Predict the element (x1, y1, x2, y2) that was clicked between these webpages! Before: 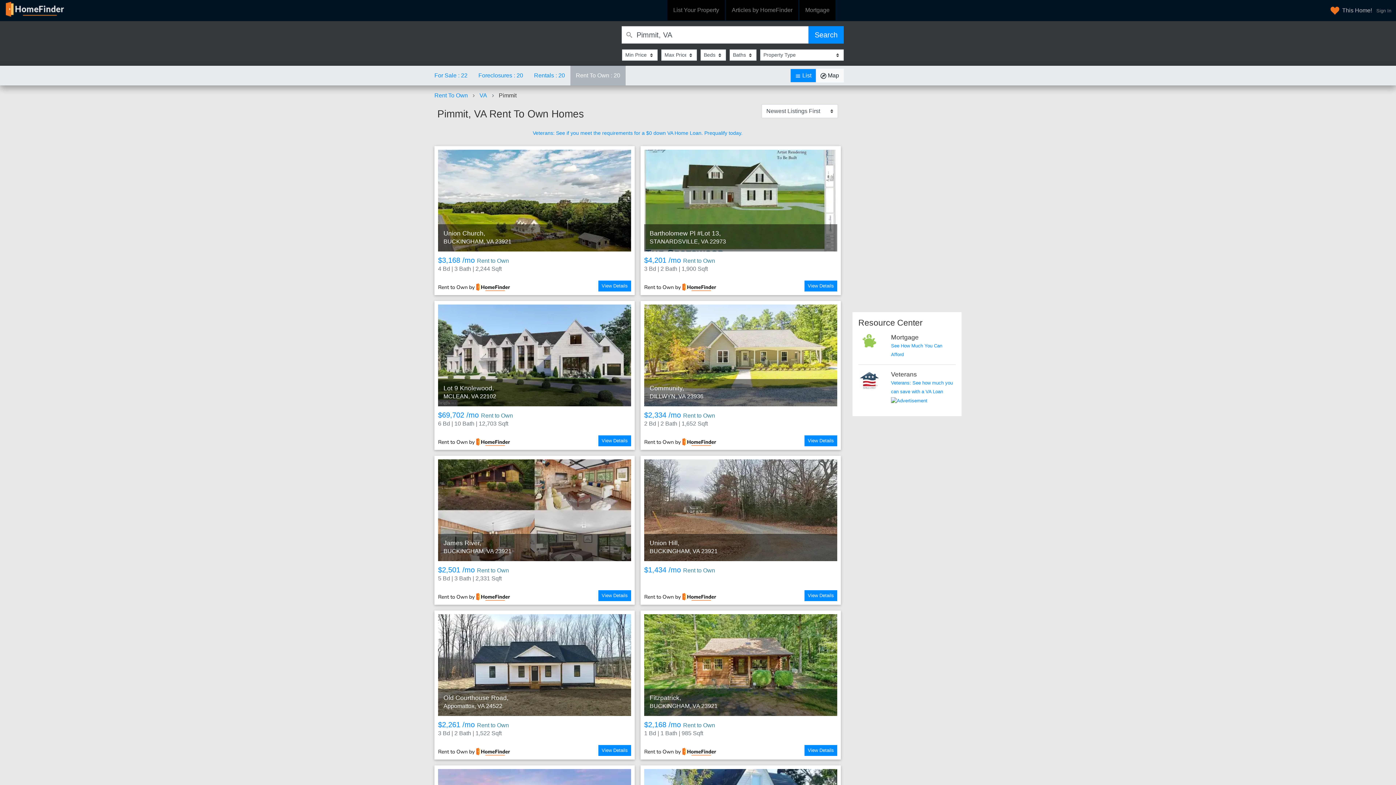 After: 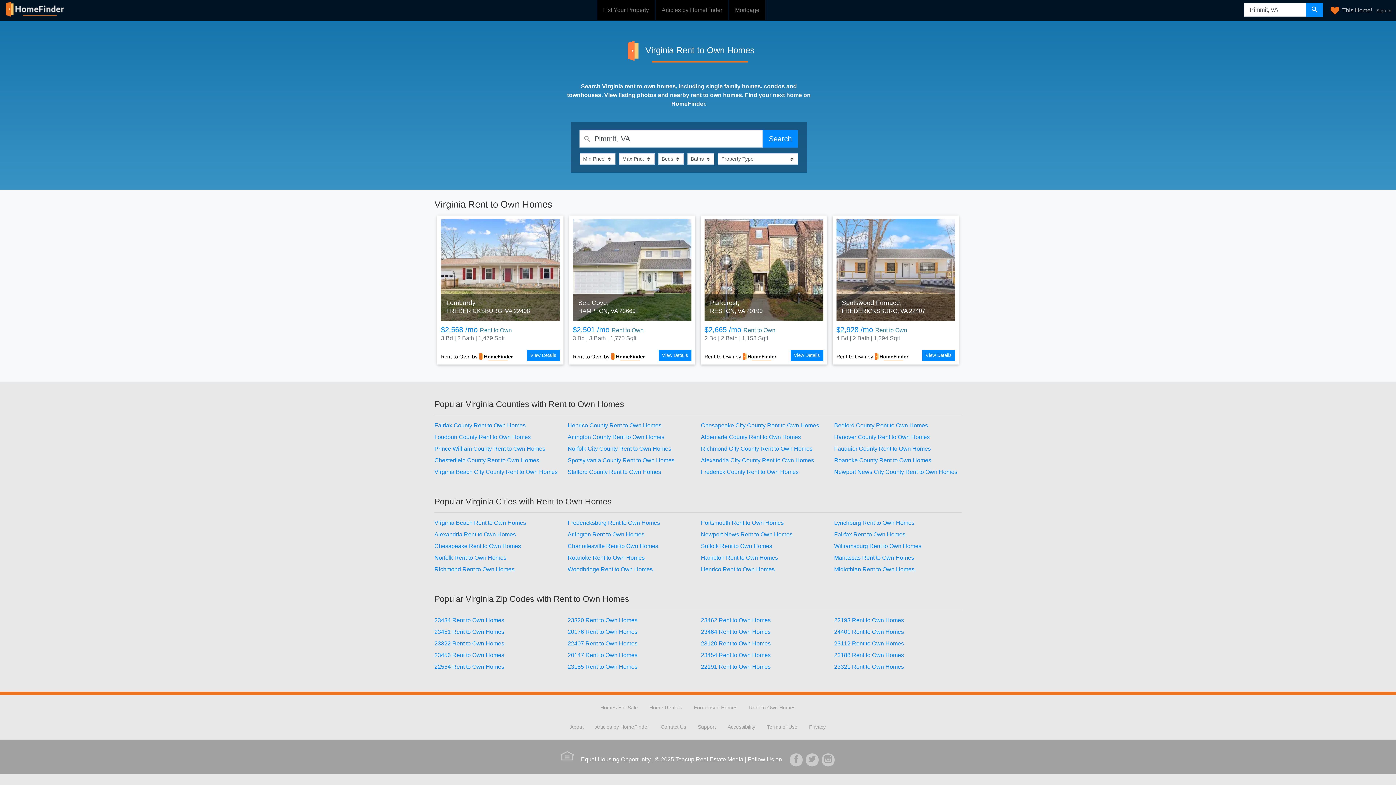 Action: label: VA bbox: (479, 92, 487, 98)